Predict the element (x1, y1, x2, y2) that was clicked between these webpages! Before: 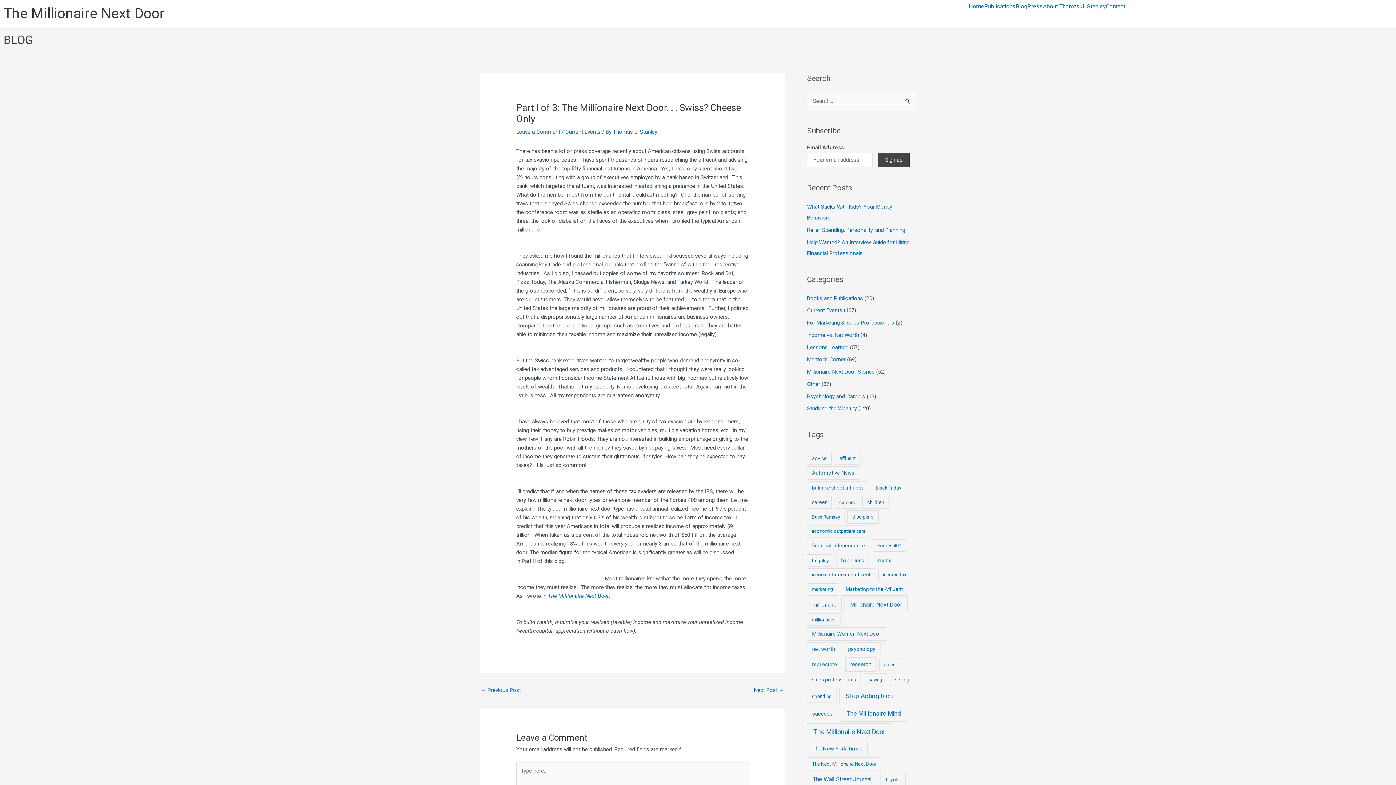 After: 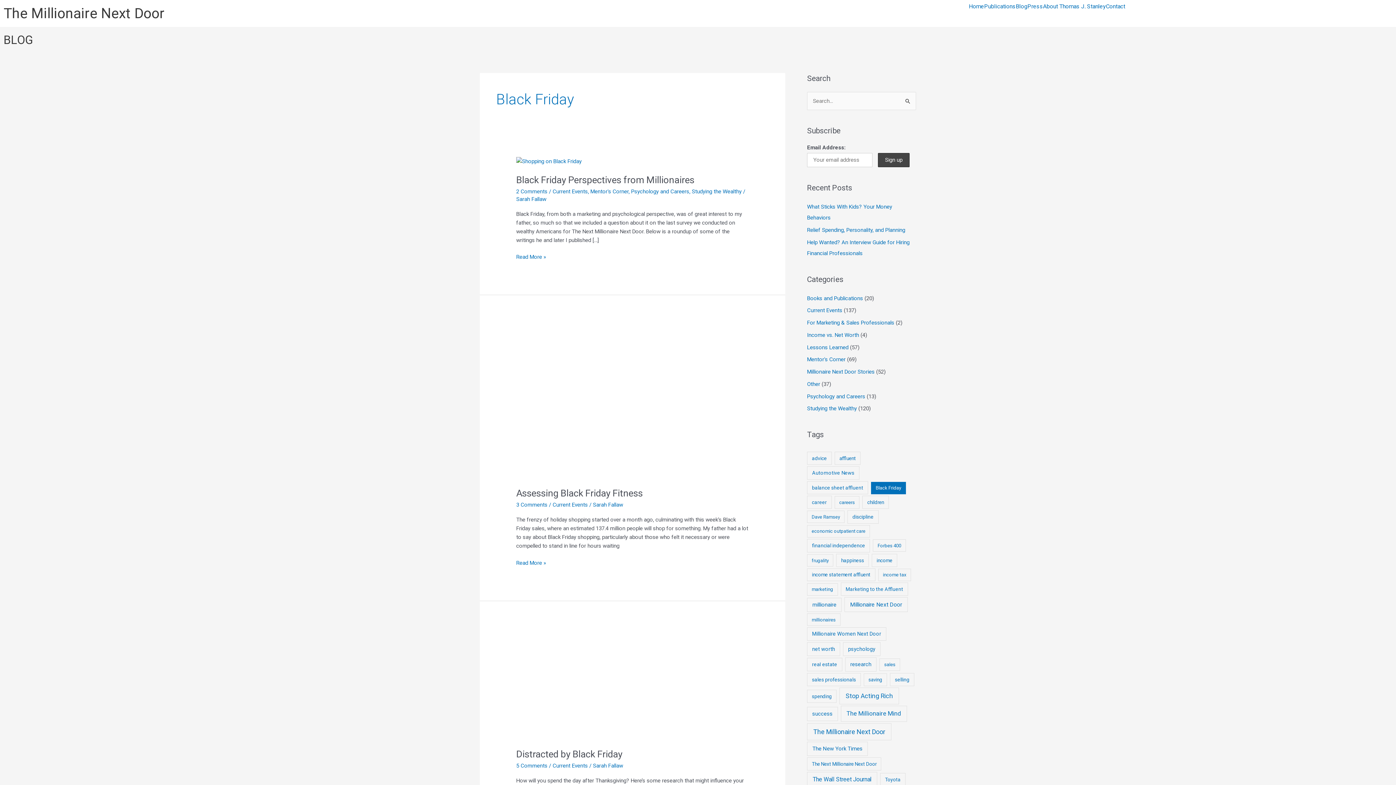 Action: bbox: (871, 482, 906, 494) label: Black Friday (7 items)